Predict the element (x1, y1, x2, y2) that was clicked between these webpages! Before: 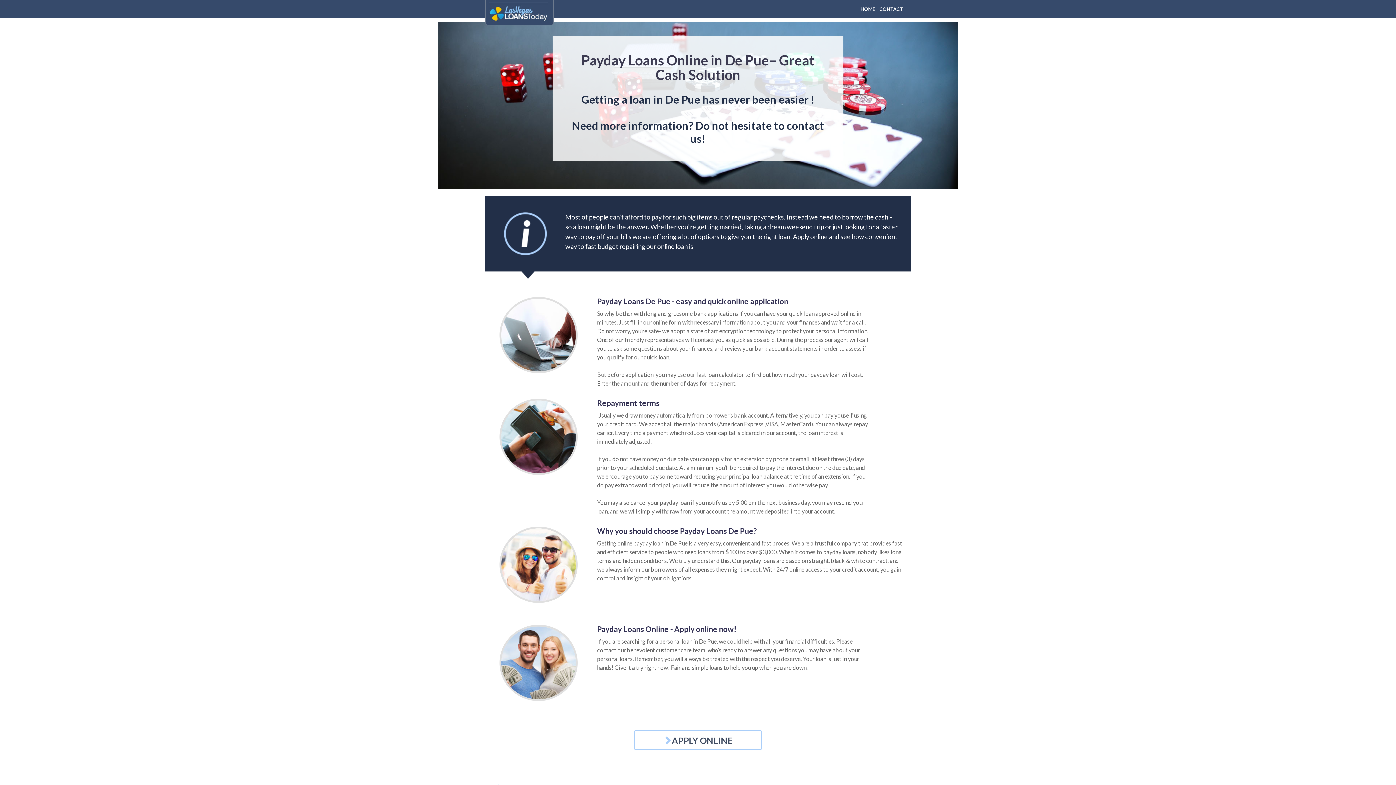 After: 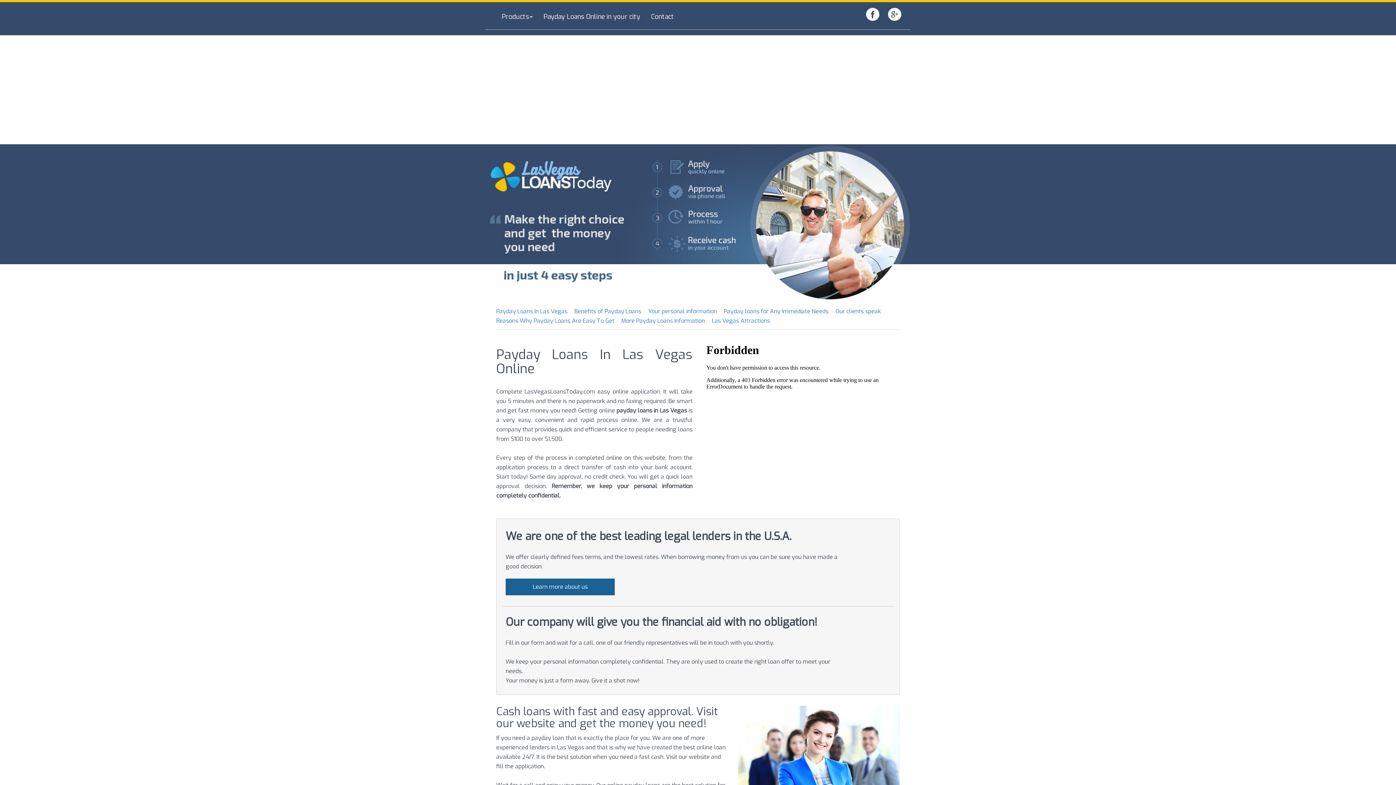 Action: bbox: (485, 0, 553, 25)